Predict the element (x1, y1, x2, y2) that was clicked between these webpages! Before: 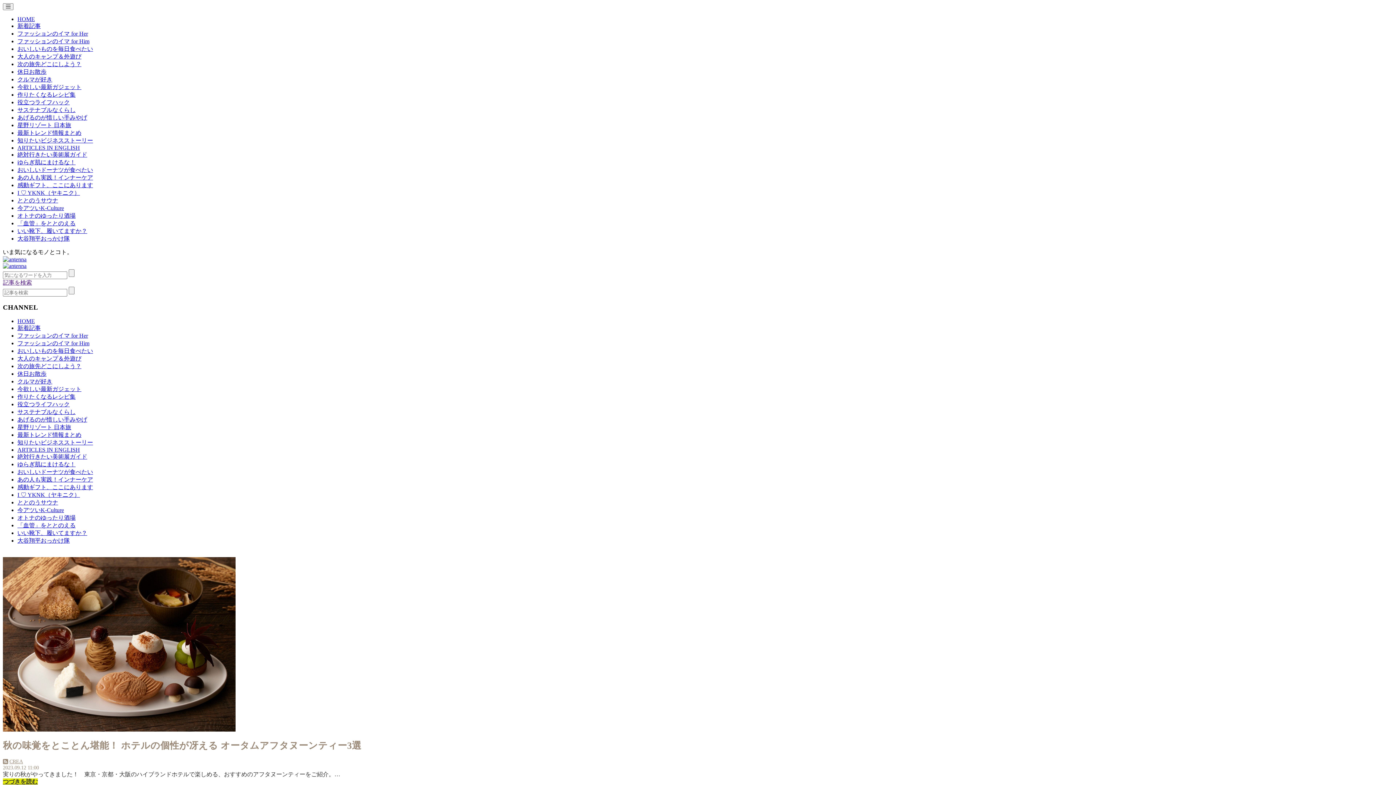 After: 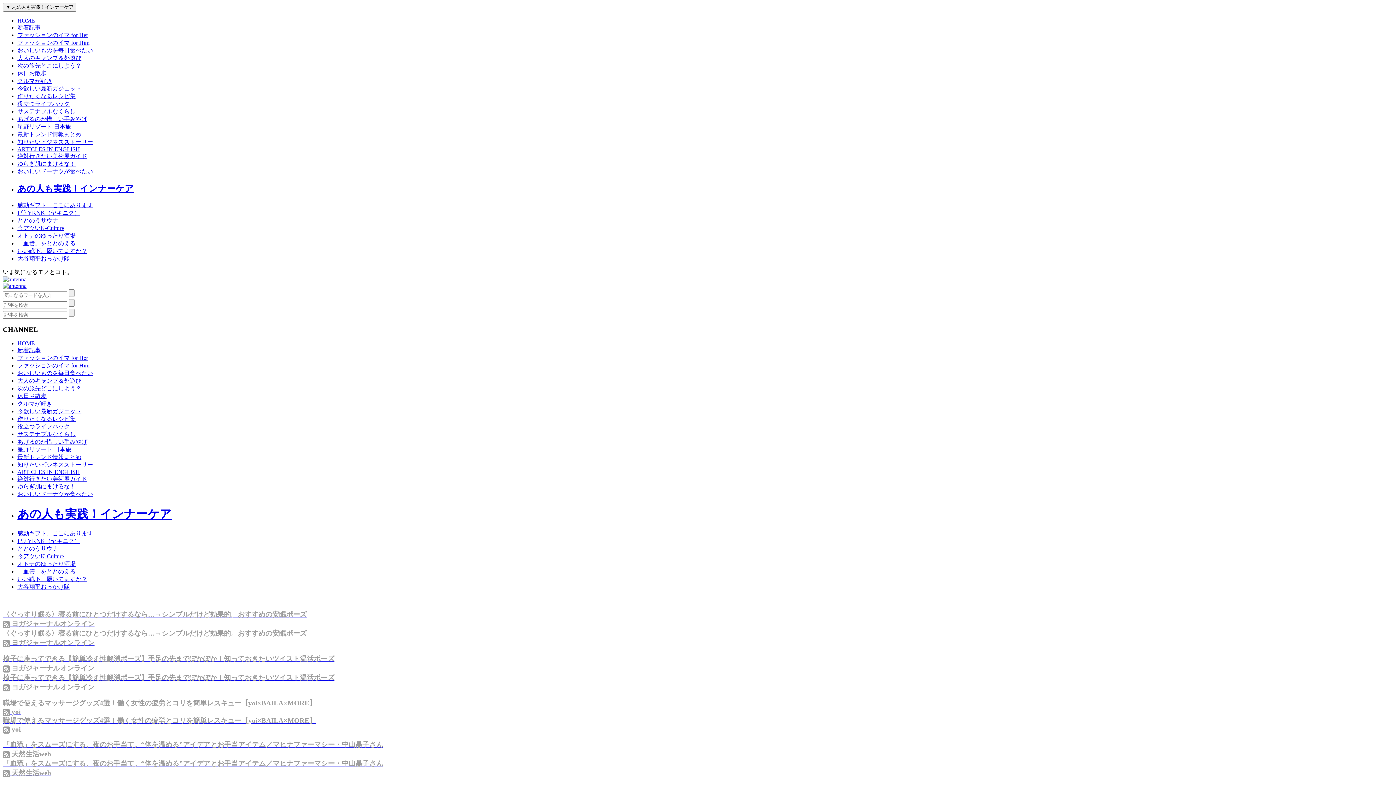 Action: bbox: (17, 174, 93, 180) label: あの人も実践！インナーケア